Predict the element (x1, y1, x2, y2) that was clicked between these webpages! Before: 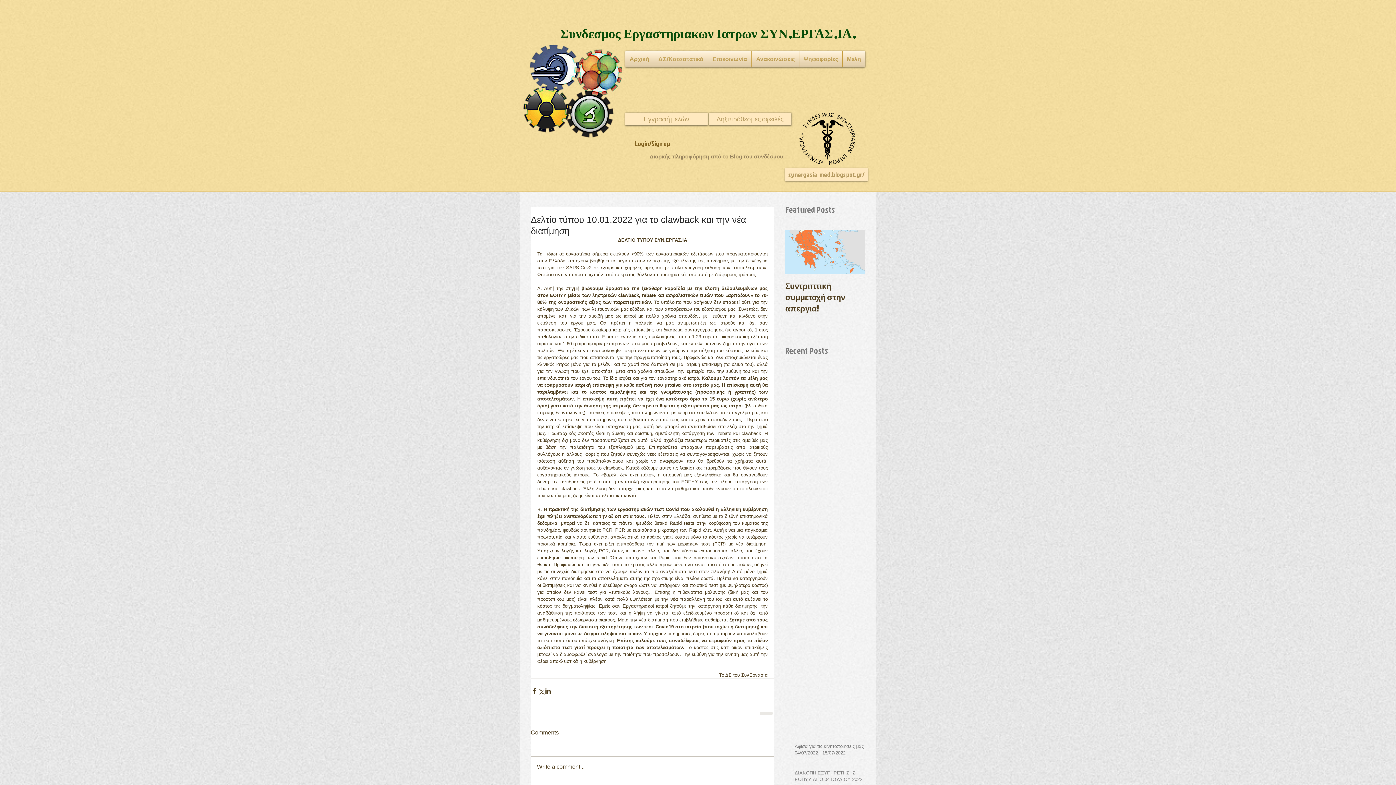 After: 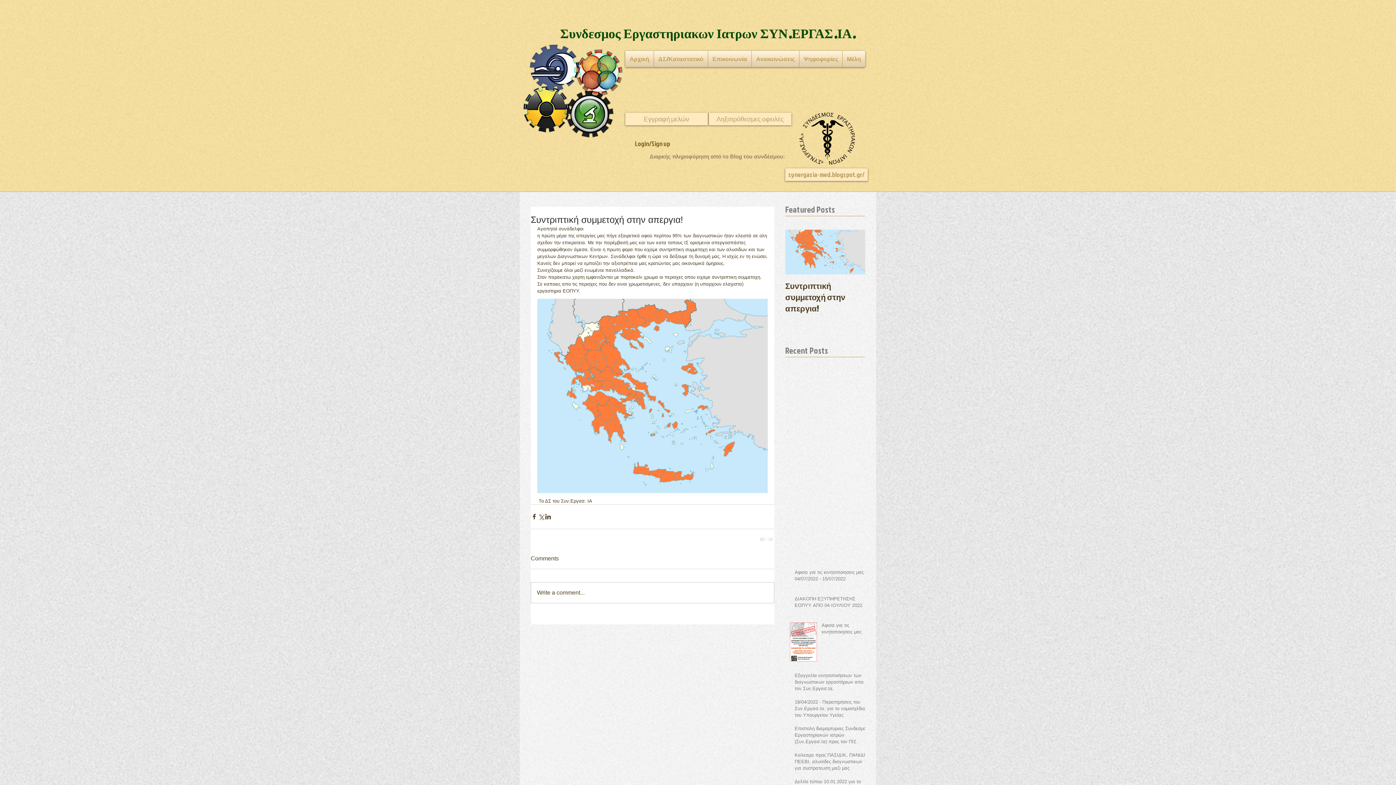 Action: label: Συντριπτική συμμετοχή στην απεργια! bbox: (785, 280, 865, 314)